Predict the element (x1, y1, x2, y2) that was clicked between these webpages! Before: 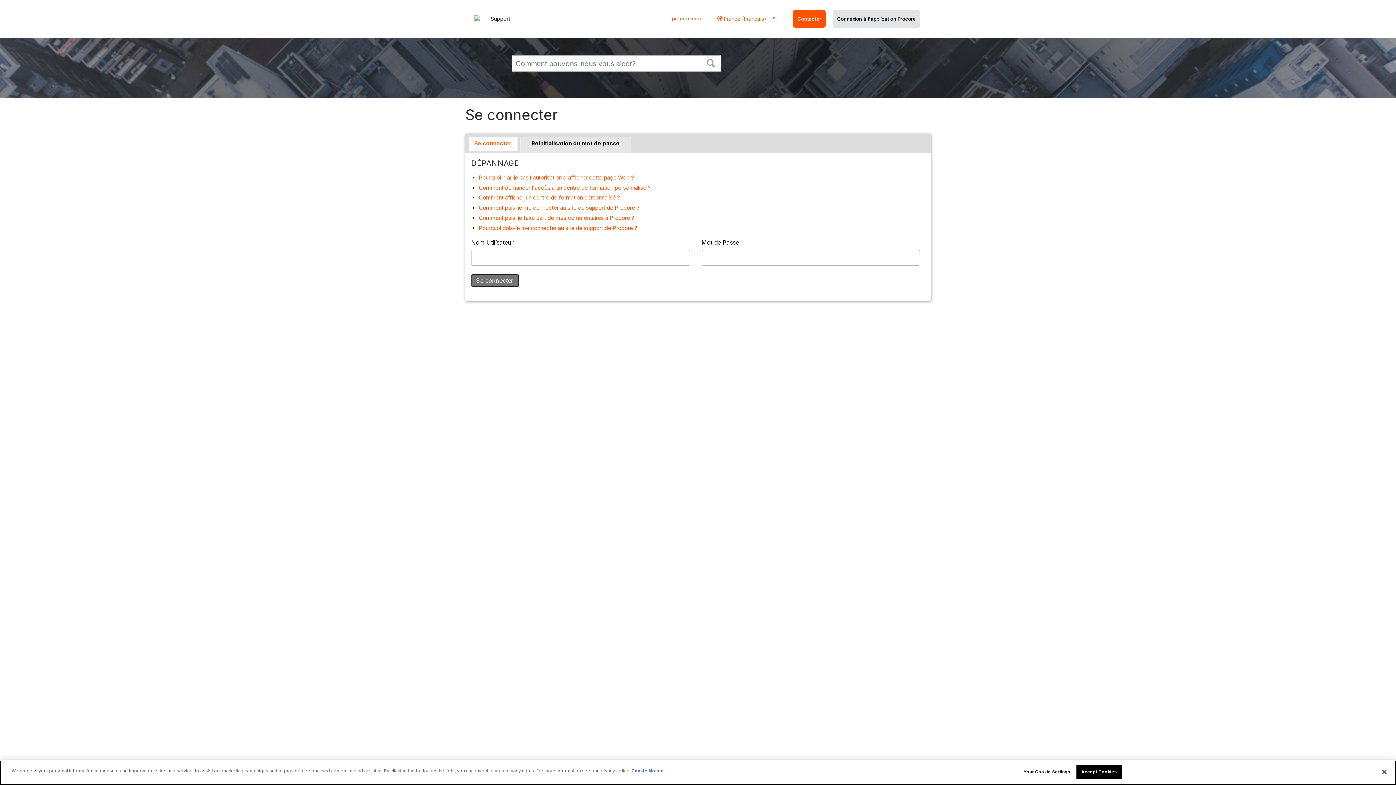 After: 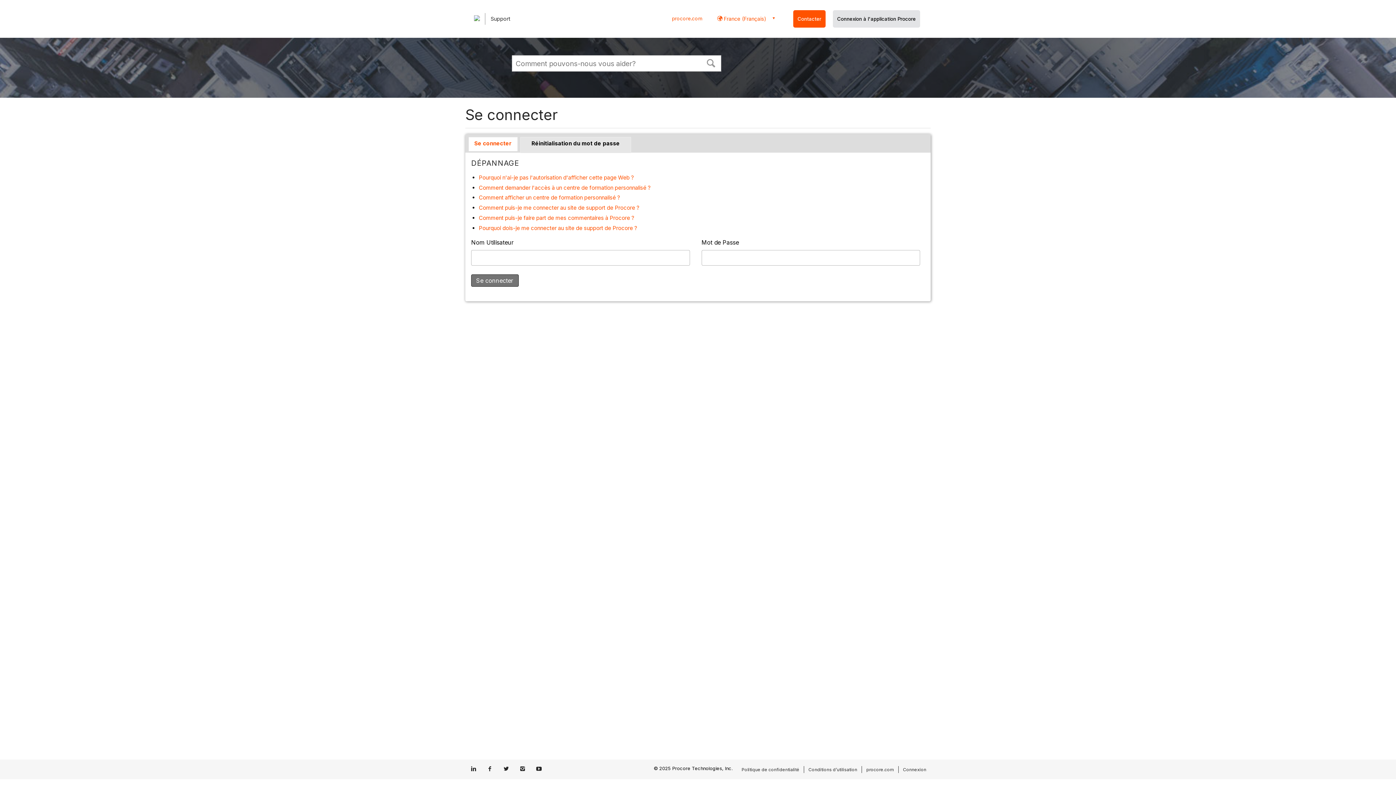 Action: bbox: (1076, 765, 1122, 779) label: Accept Cookies